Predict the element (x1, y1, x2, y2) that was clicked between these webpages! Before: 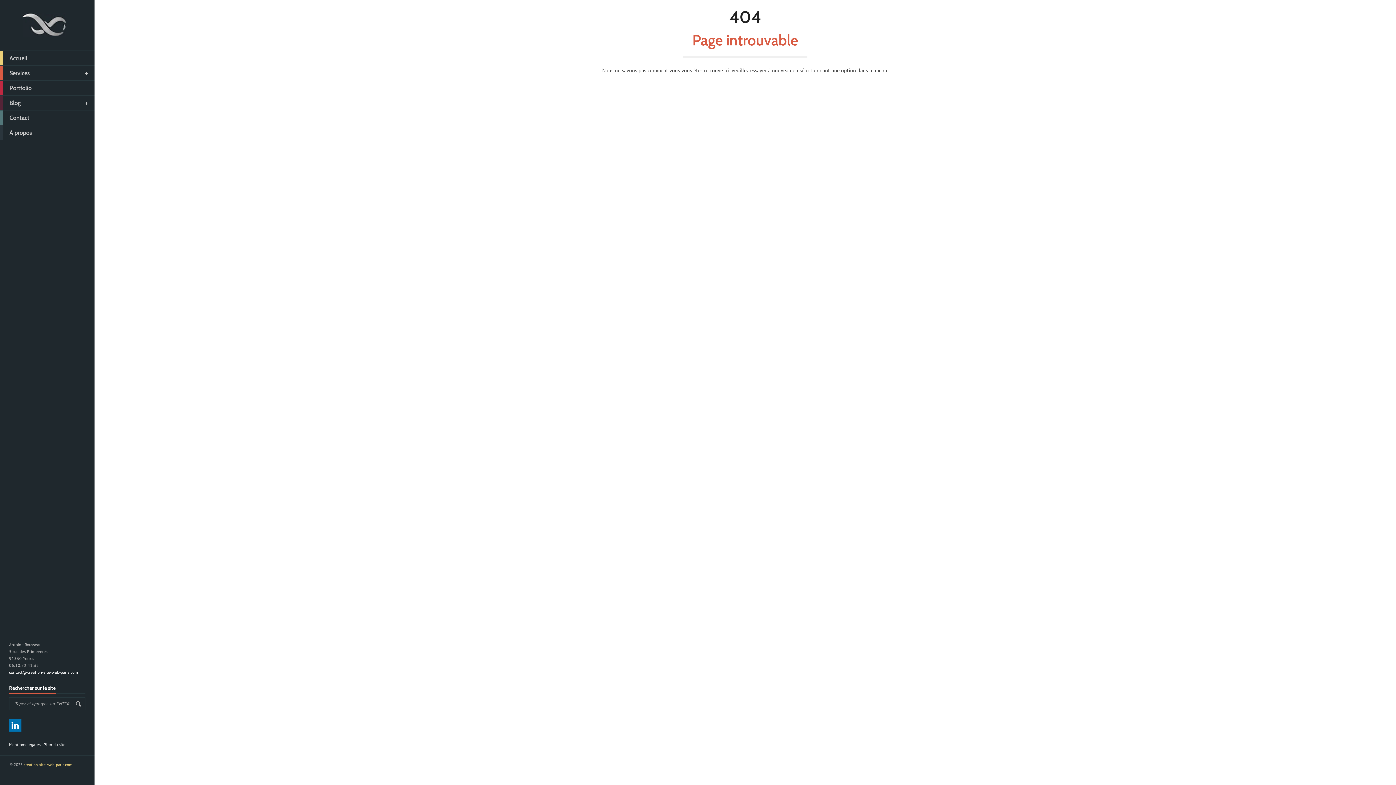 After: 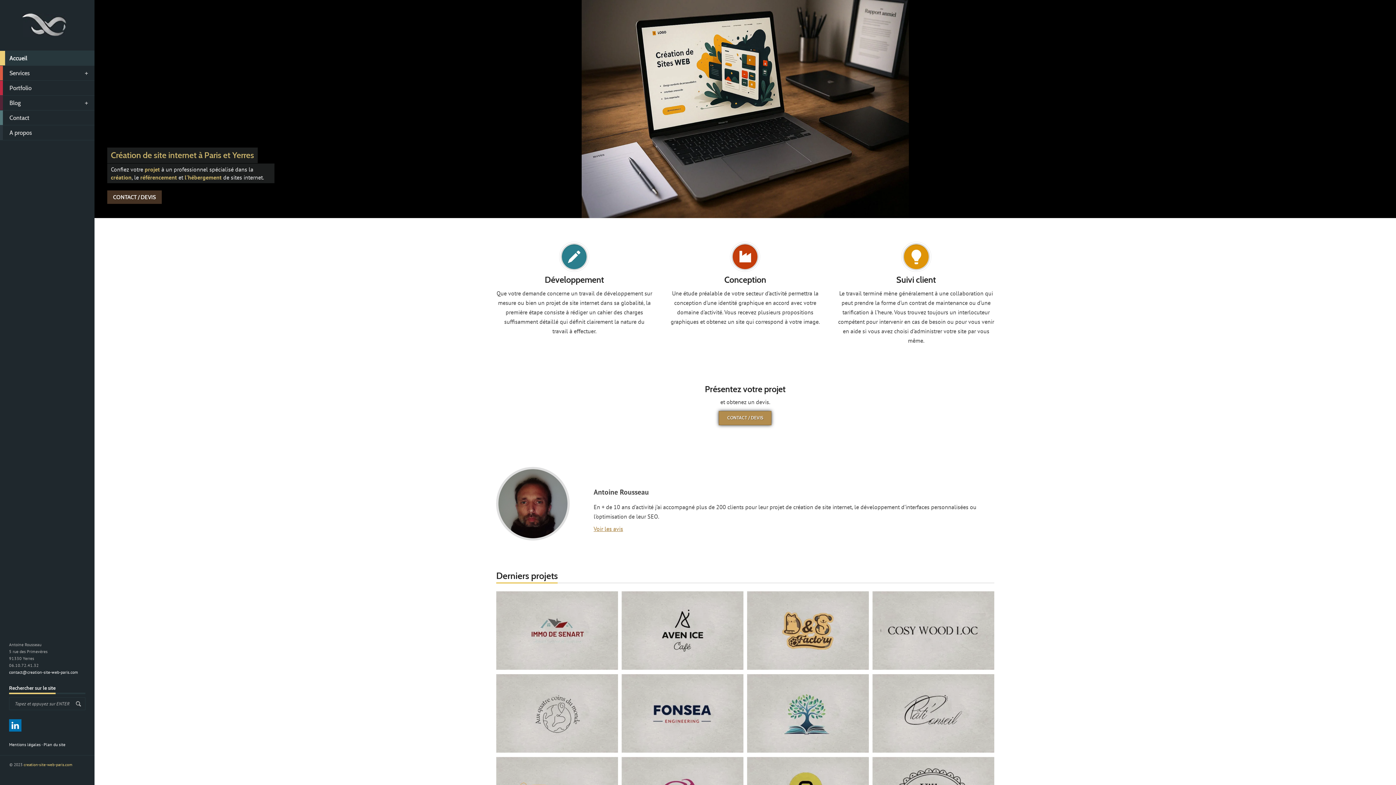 Action: bbox: (28, 30, 66, 36)